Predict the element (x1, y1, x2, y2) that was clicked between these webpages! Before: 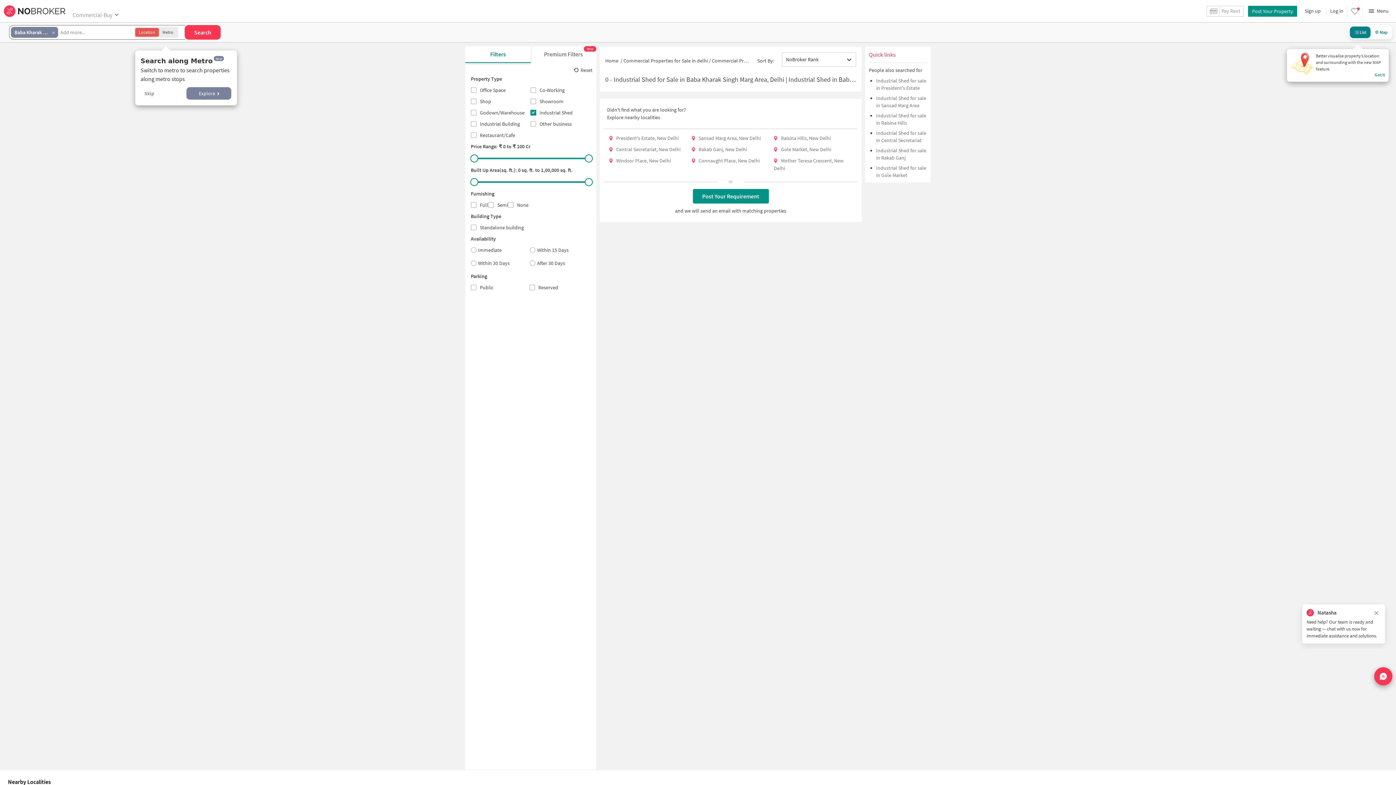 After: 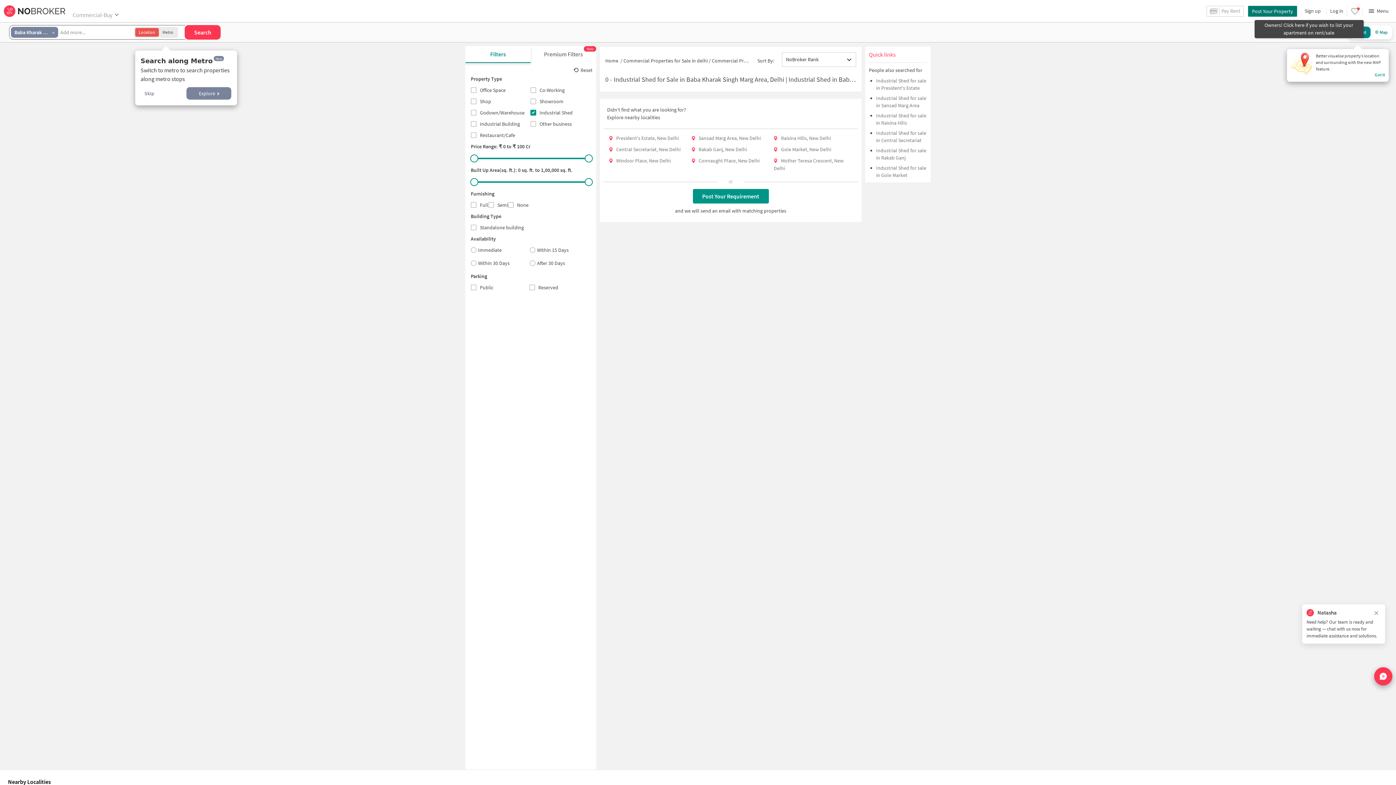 Action: label: Post Your Property bbox: (1248, 5, 1297, 16)